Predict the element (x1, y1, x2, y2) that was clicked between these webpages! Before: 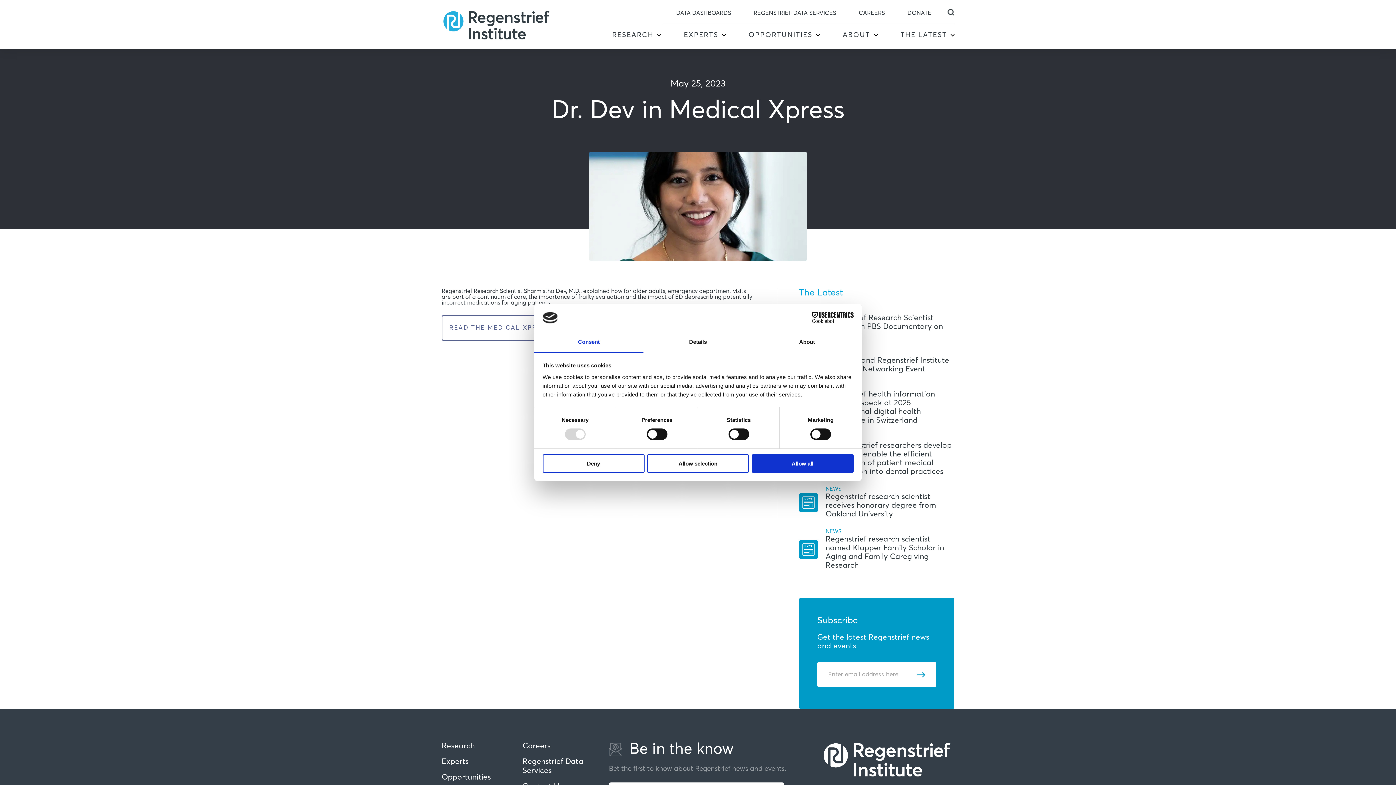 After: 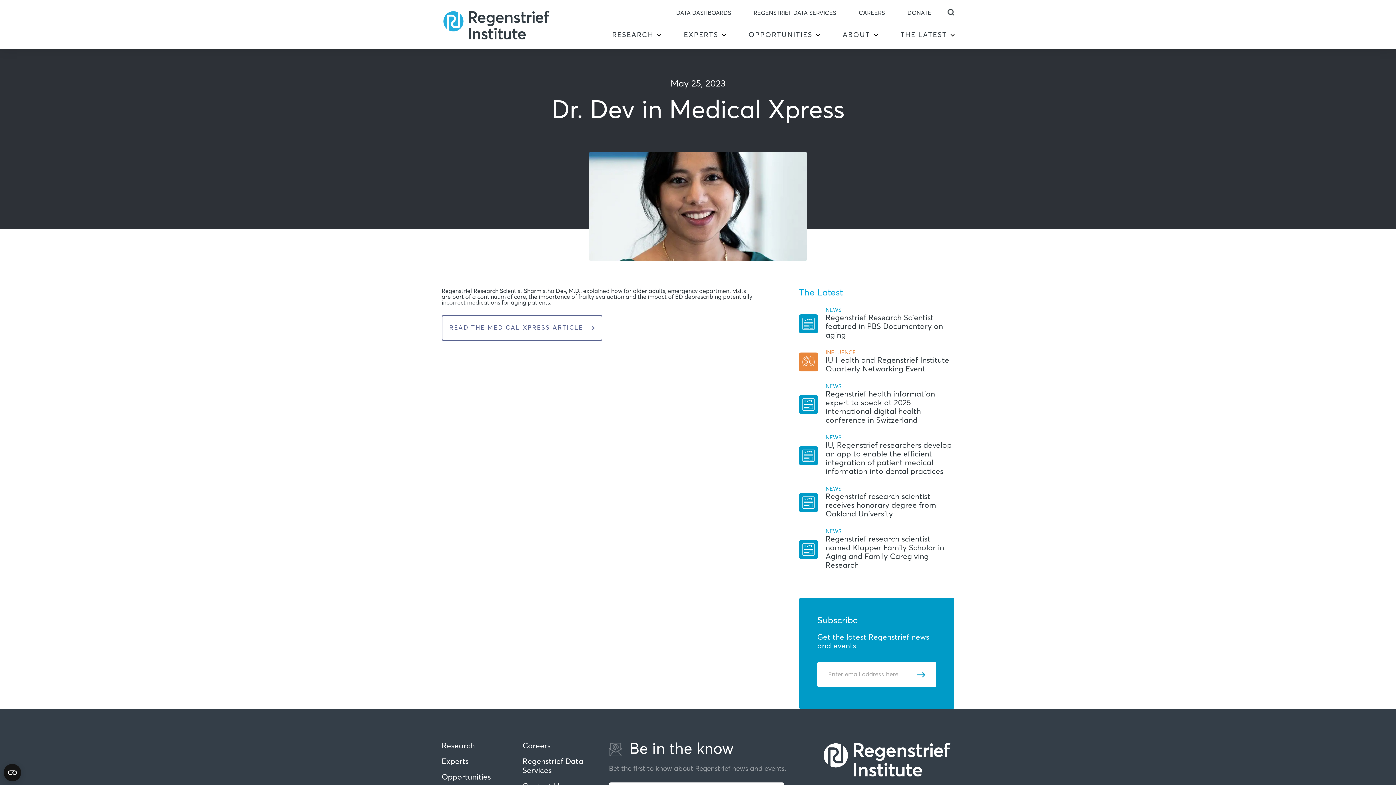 Action: bbox: (751, 454, 853, 472) label: Allow all